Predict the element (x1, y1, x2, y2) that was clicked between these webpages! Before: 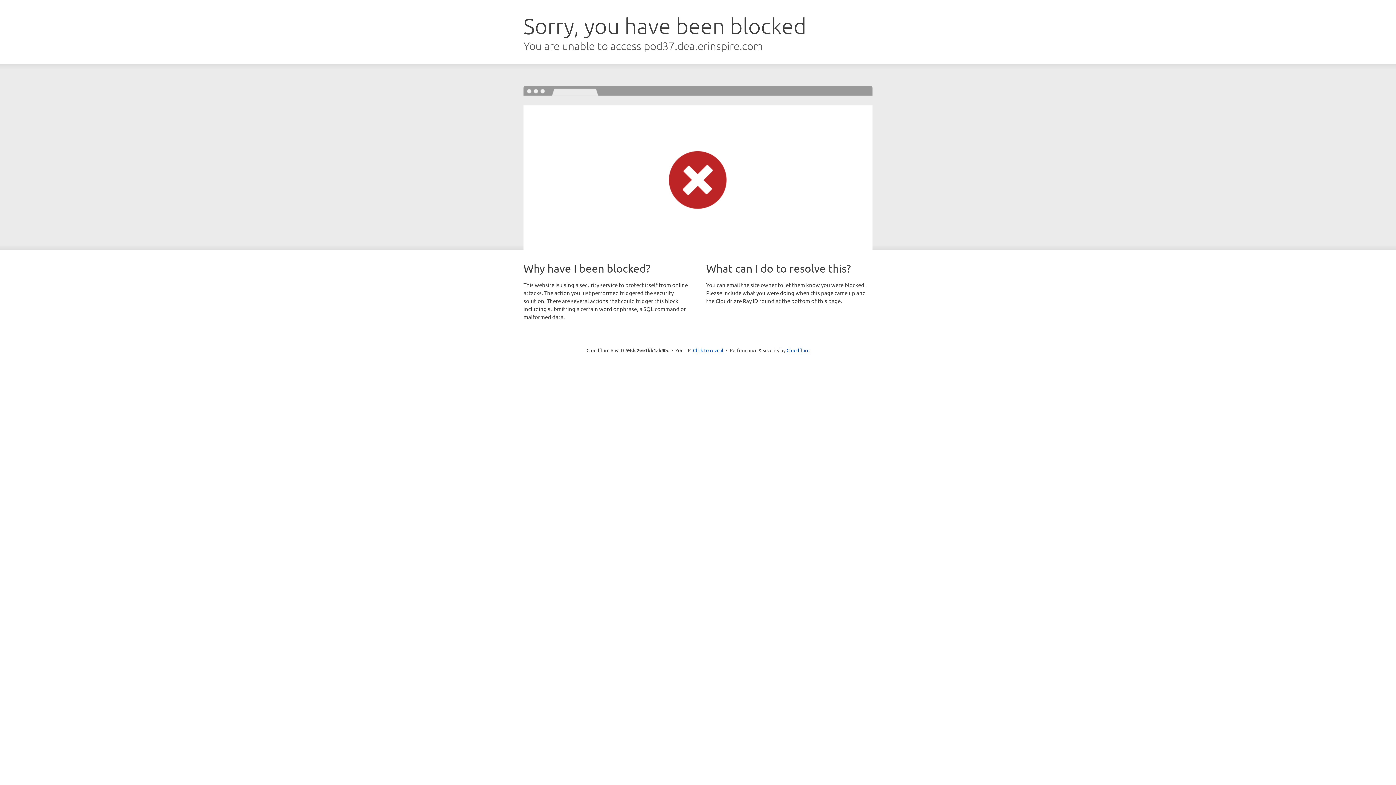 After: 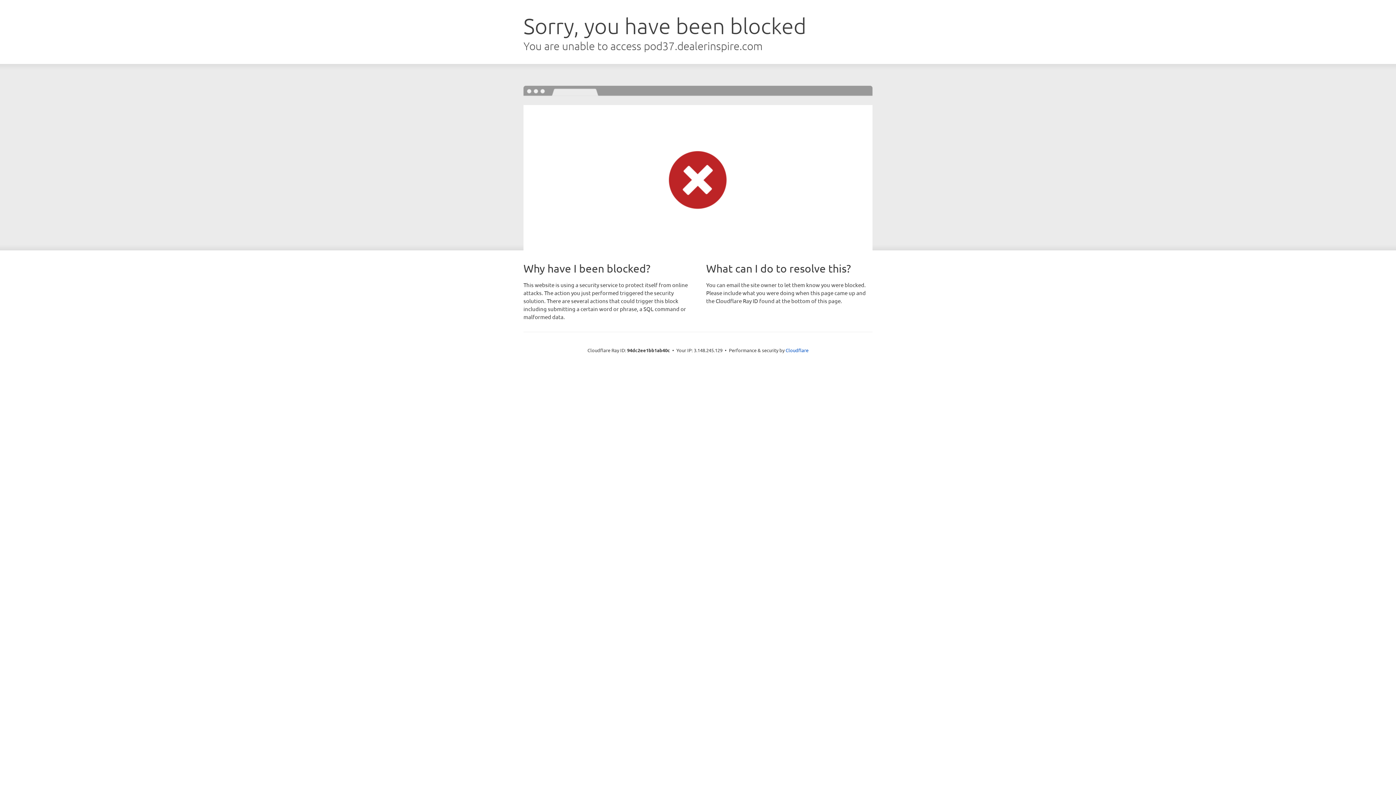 Action: bbox: (693, 346, 723, 353) label: Click to reveal